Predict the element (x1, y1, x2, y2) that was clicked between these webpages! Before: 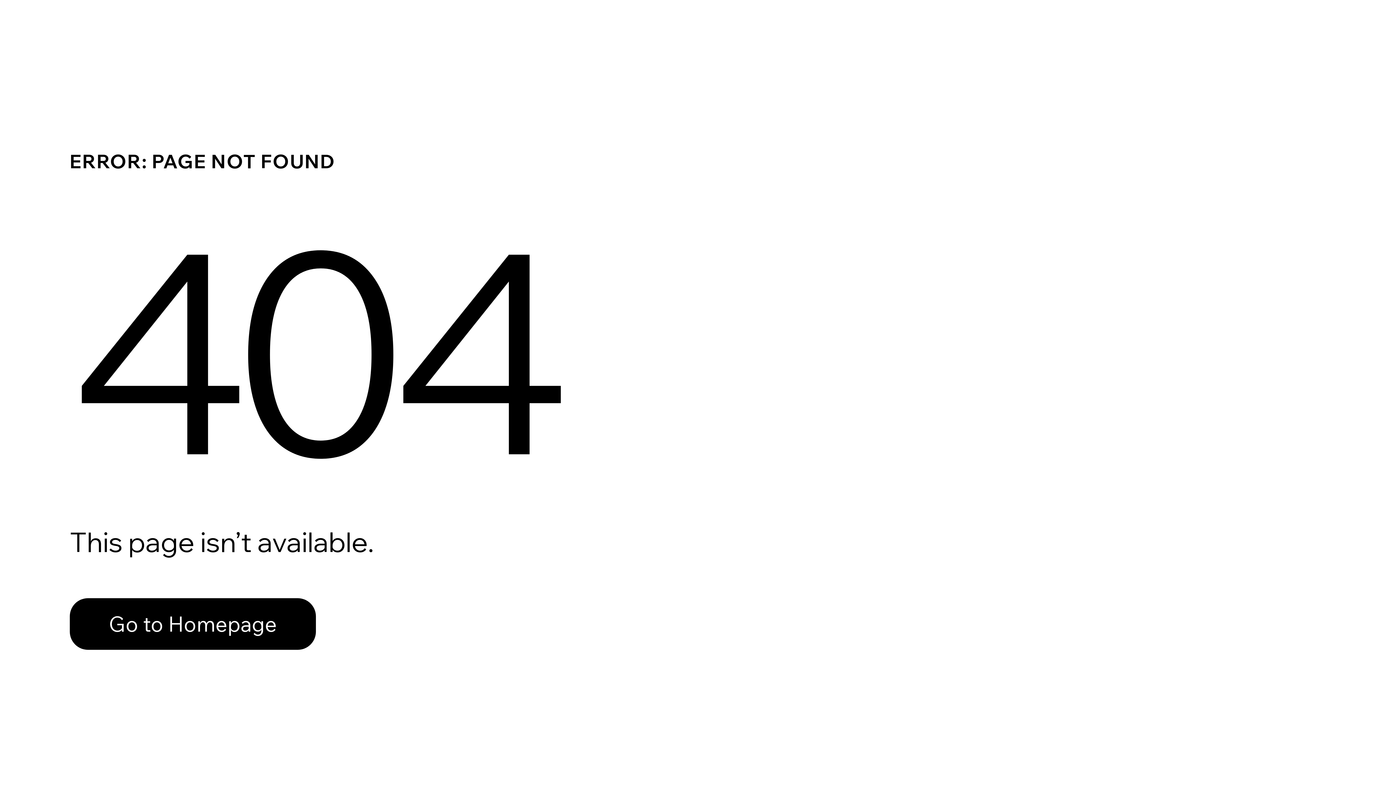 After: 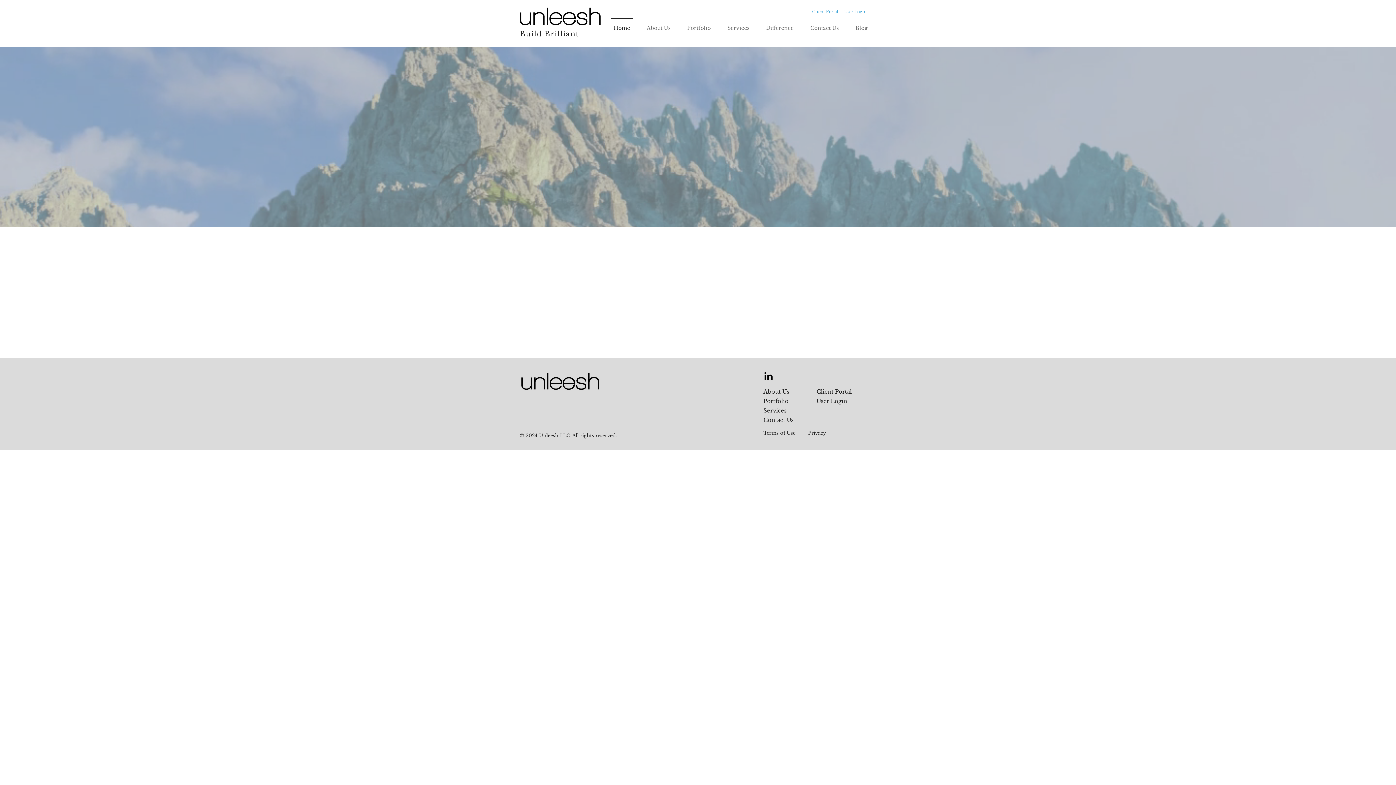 Action: label: Go to Homepage bbox: (69, 598, 316, 650)